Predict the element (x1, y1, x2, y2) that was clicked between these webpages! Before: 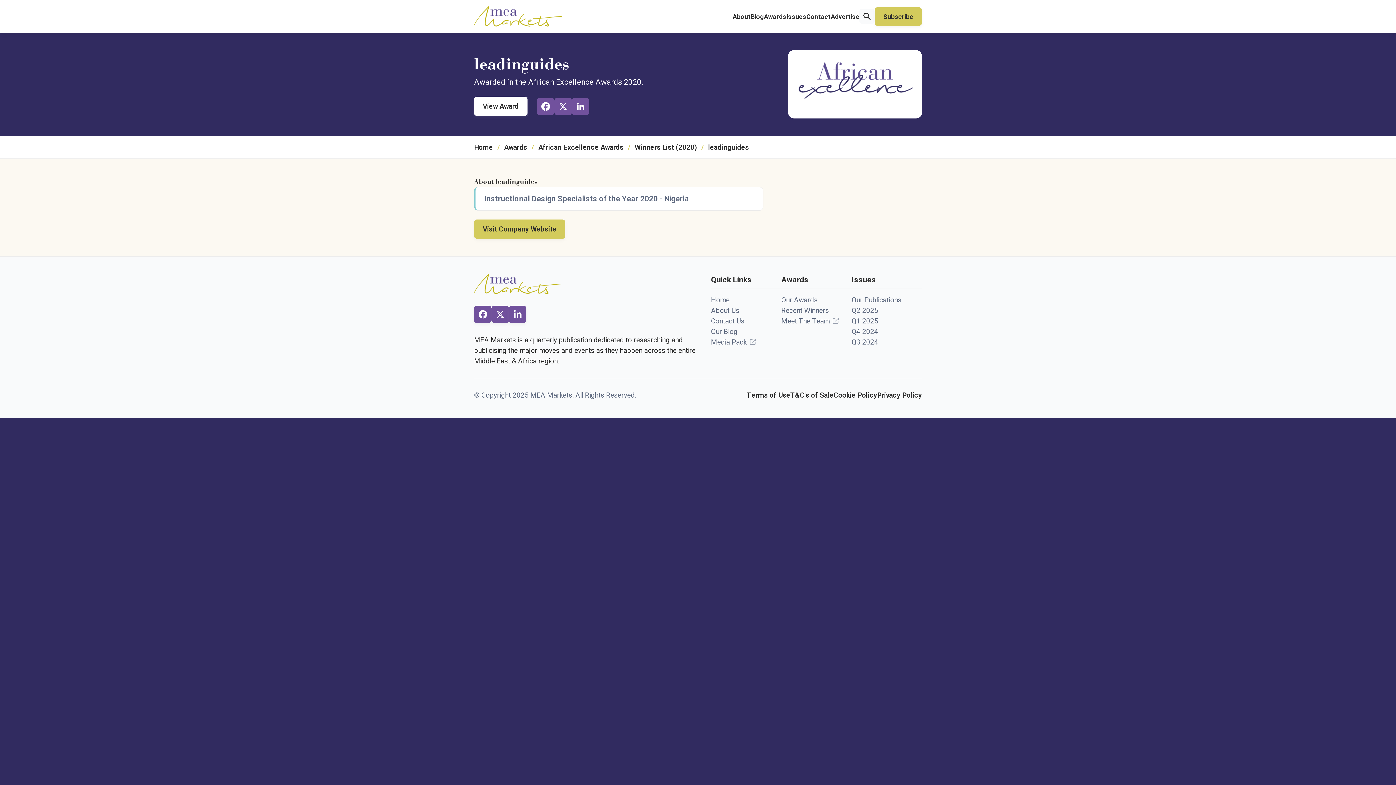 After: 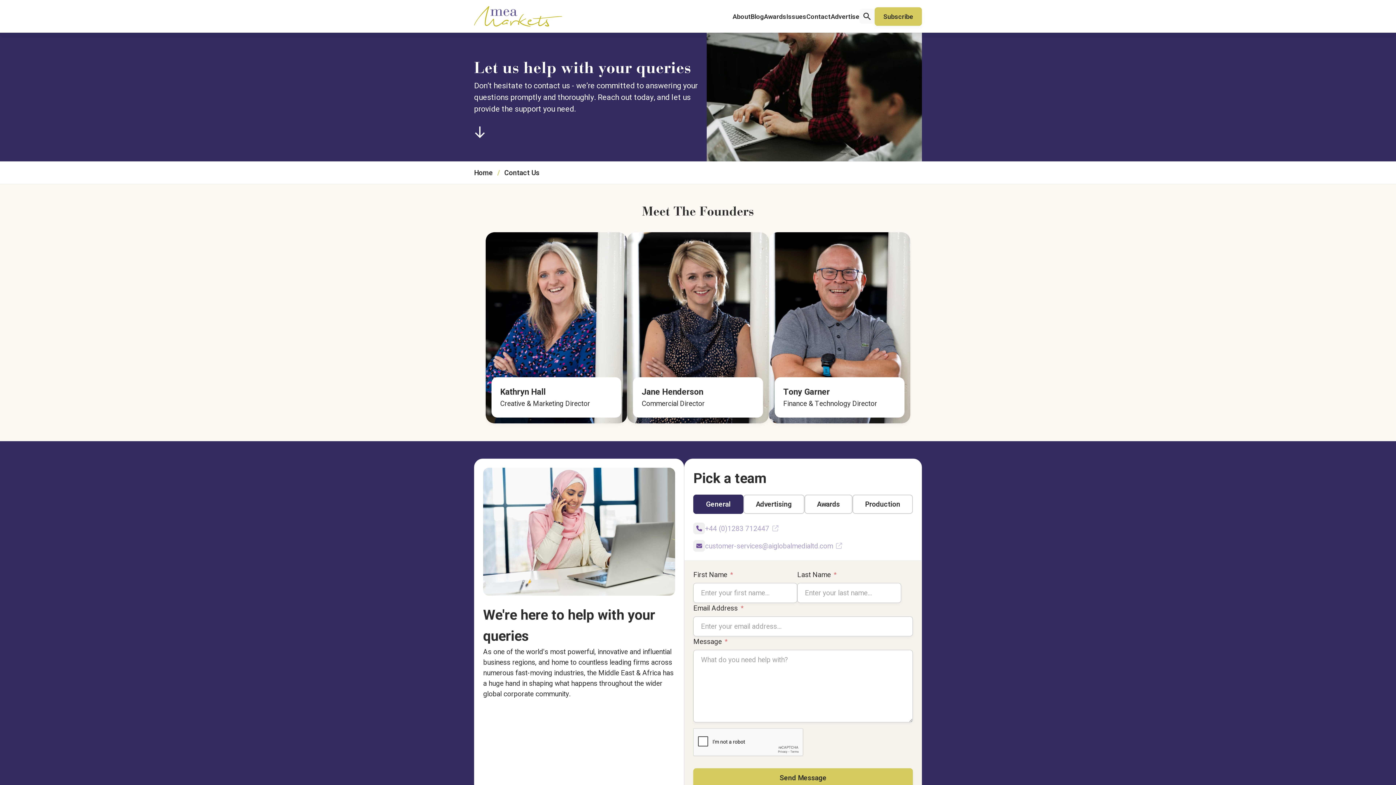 Action: bbox: (806, 13, 830, 19) label: Contact